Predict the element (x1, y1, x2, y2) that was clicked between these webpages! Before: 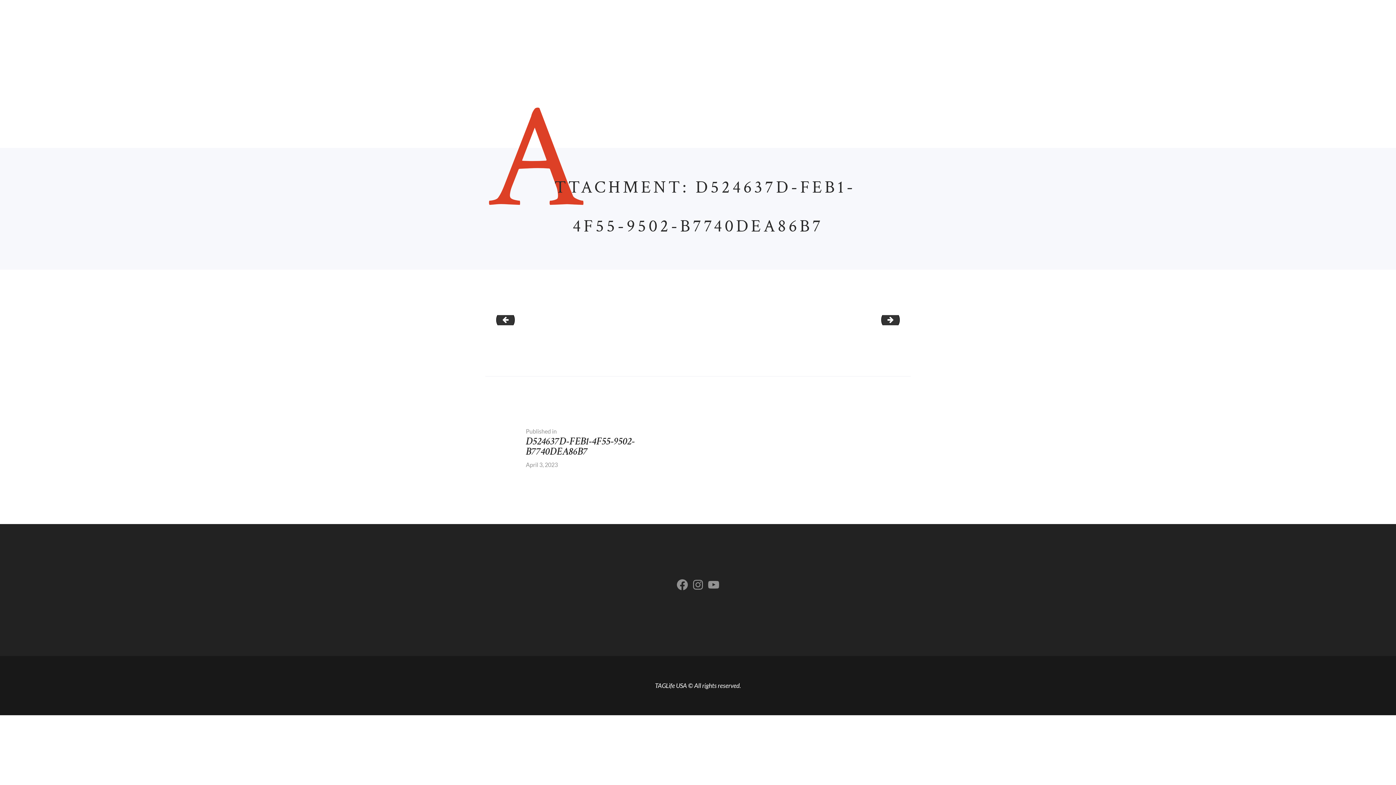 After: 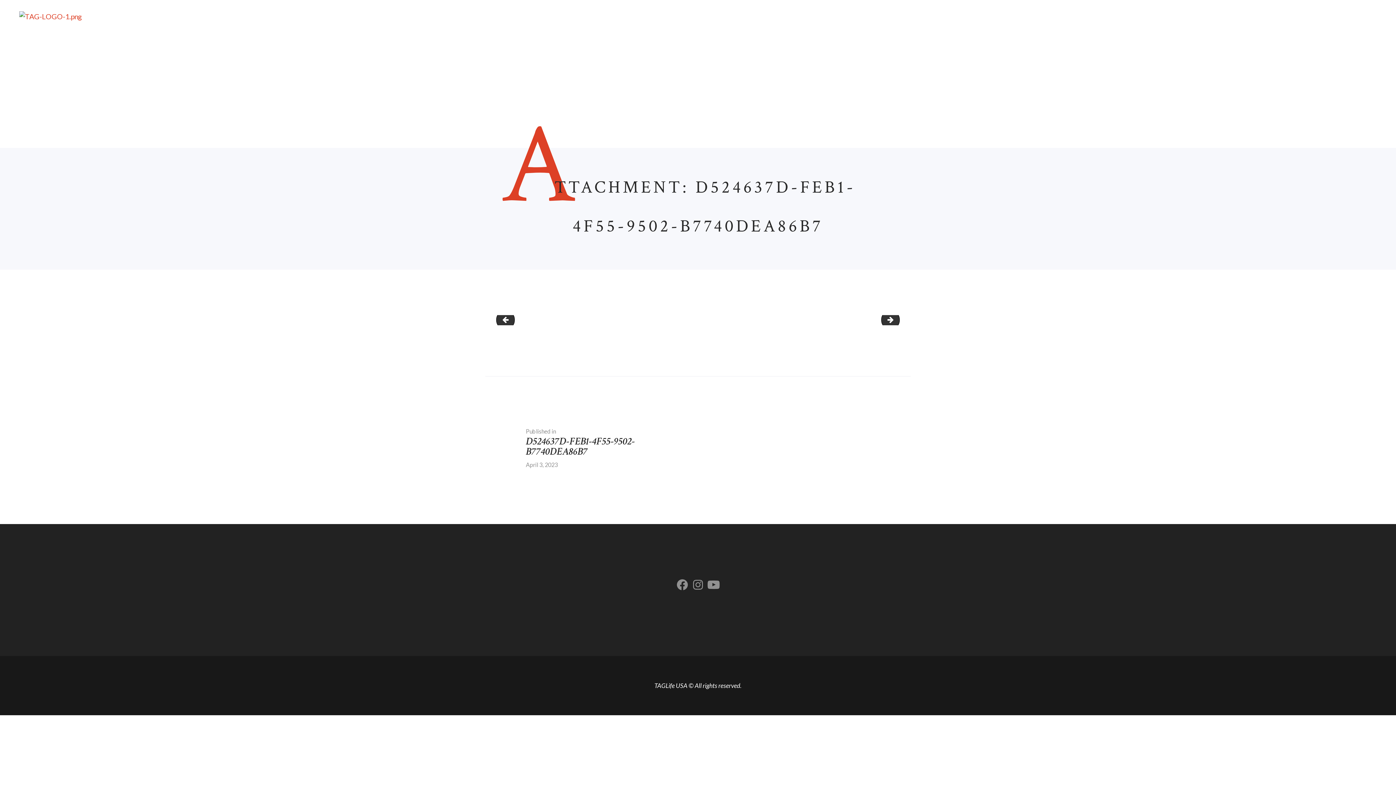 Action: bbox: (707, 578, 720, 591) label: YouTube